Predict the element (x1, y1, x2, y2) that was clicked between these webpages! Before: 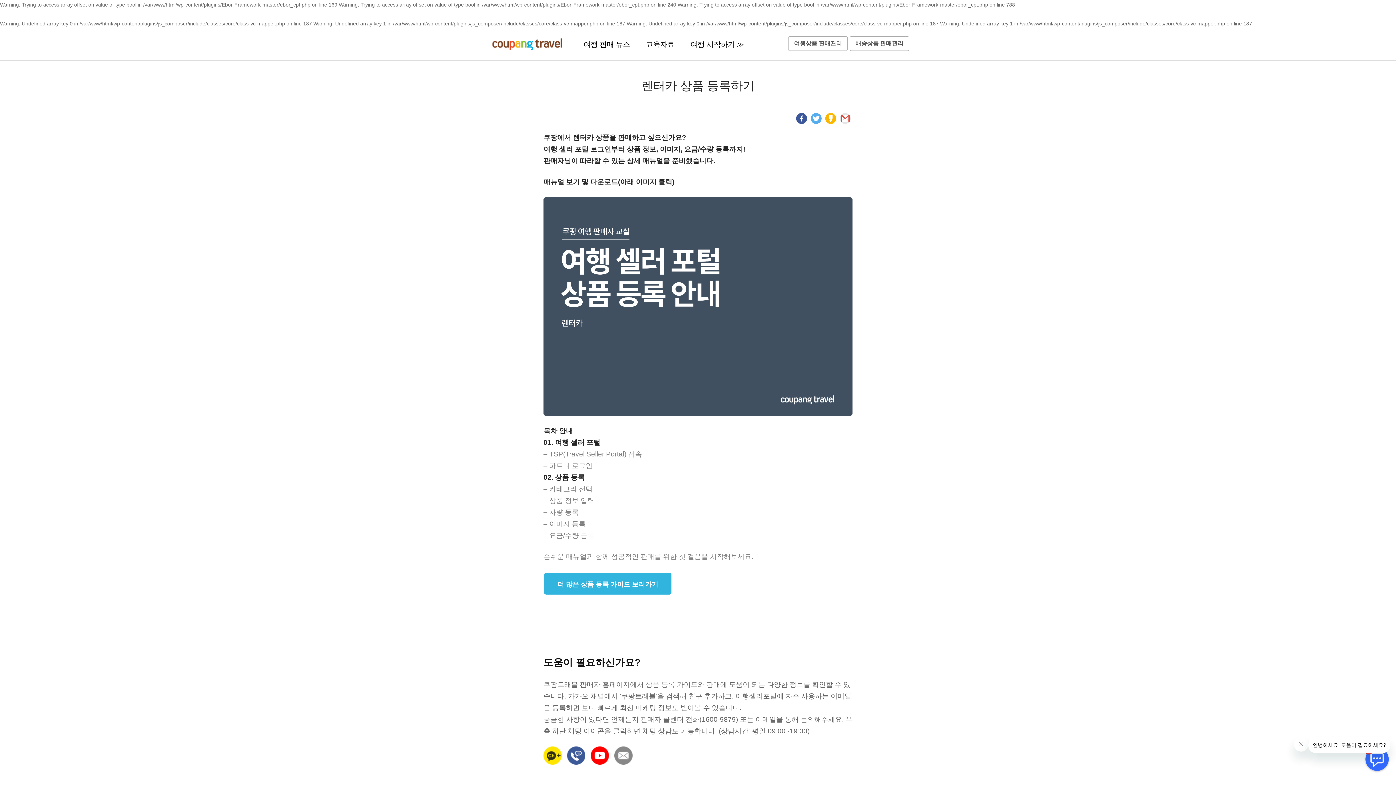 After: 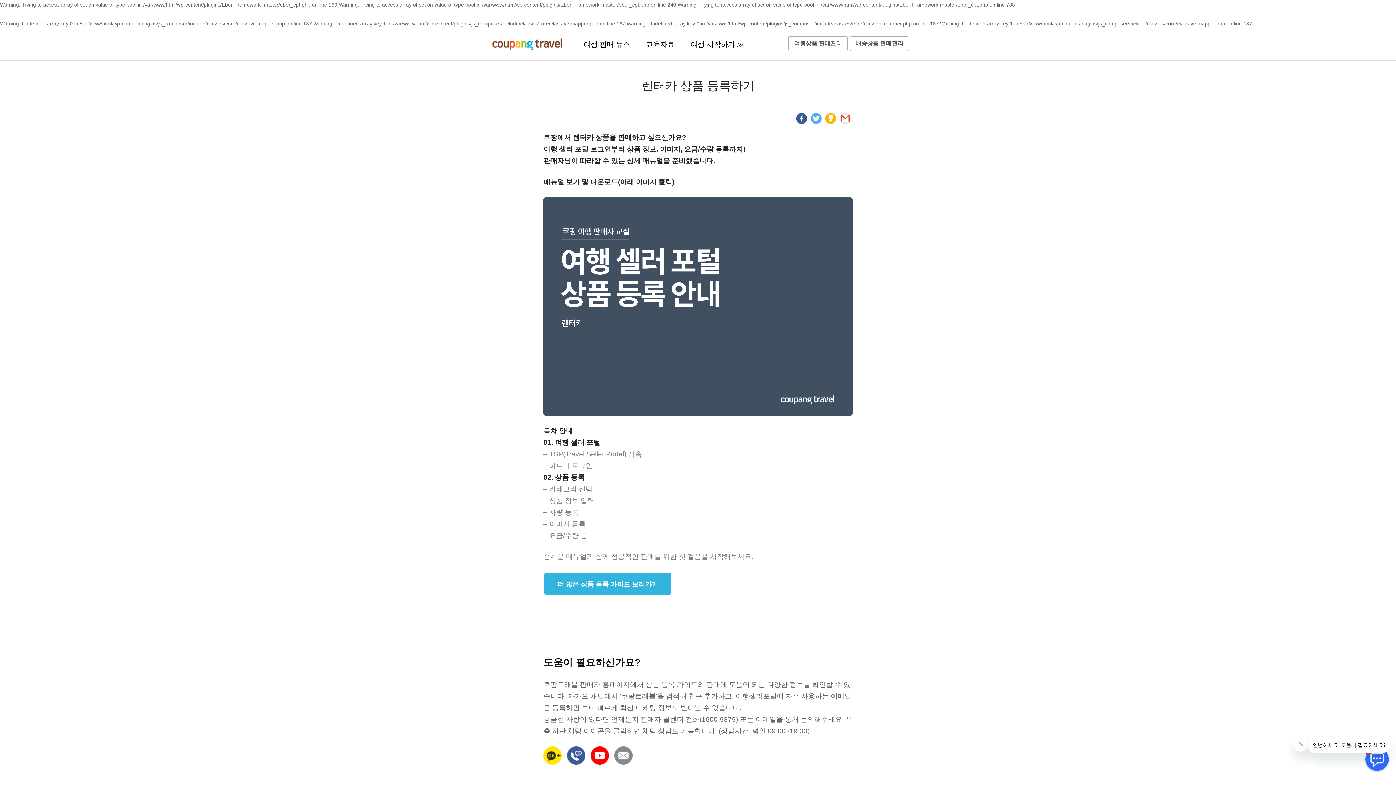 Action: bbox: (824, 113, 837, 131)